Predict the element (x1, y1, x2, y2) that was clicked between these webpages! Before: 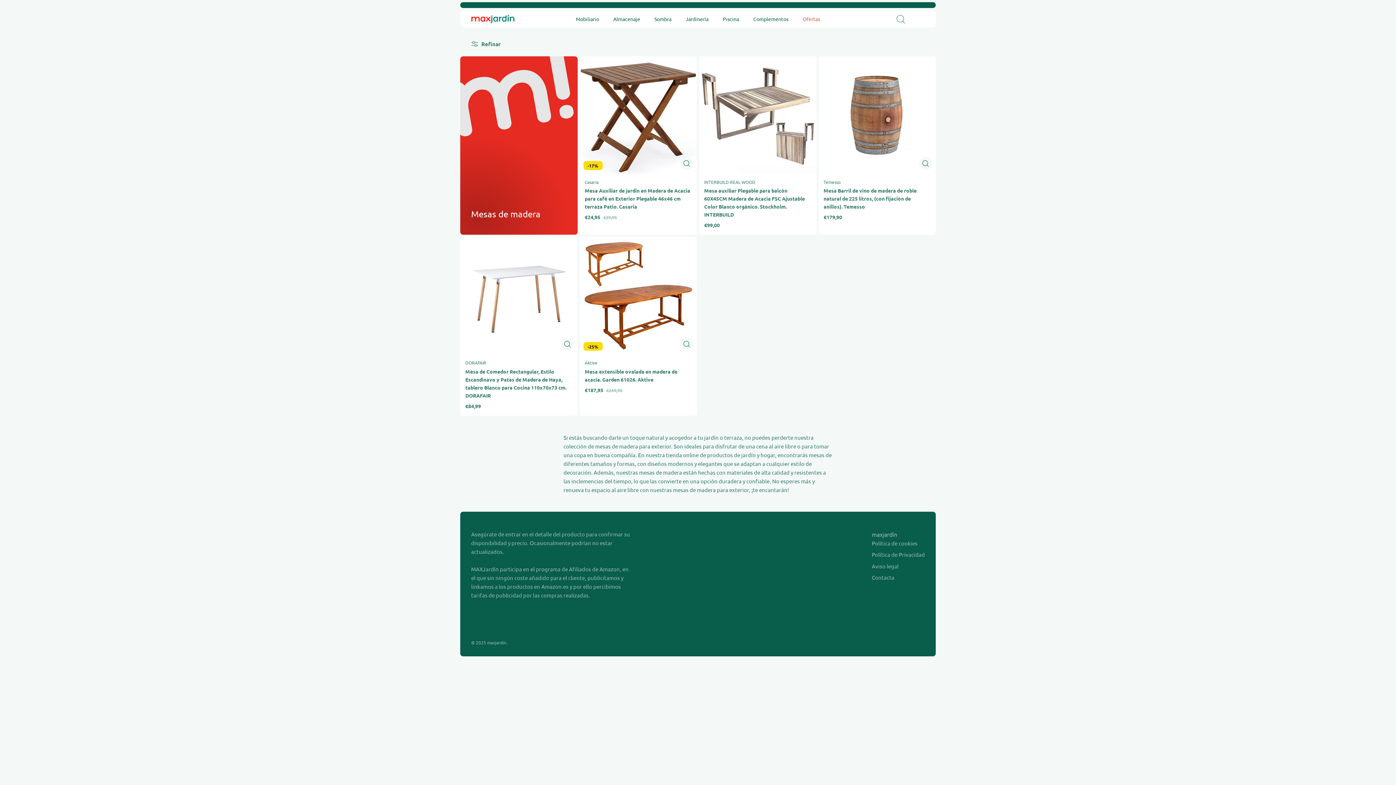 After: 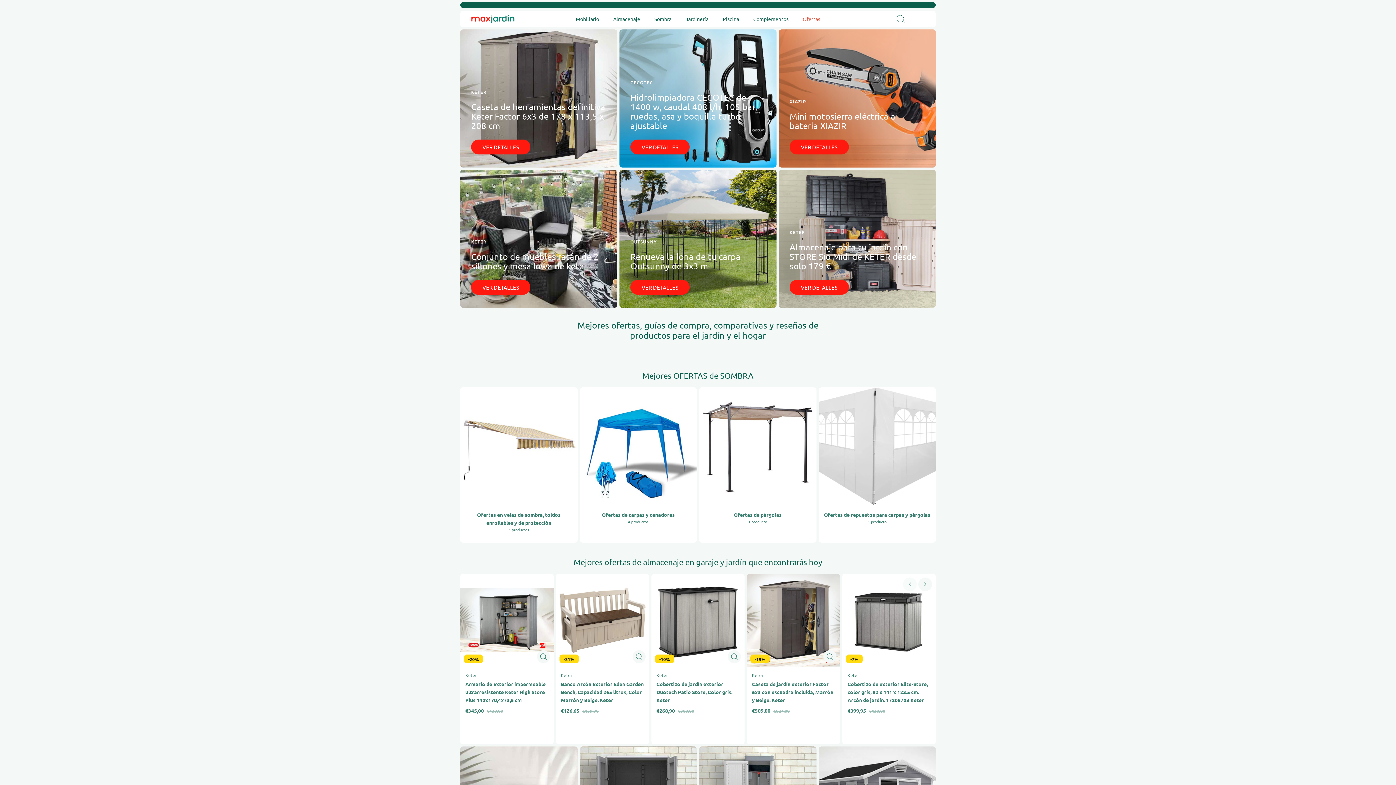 Action: label: Mobiliario bbox: (569, 13, 605, 25)